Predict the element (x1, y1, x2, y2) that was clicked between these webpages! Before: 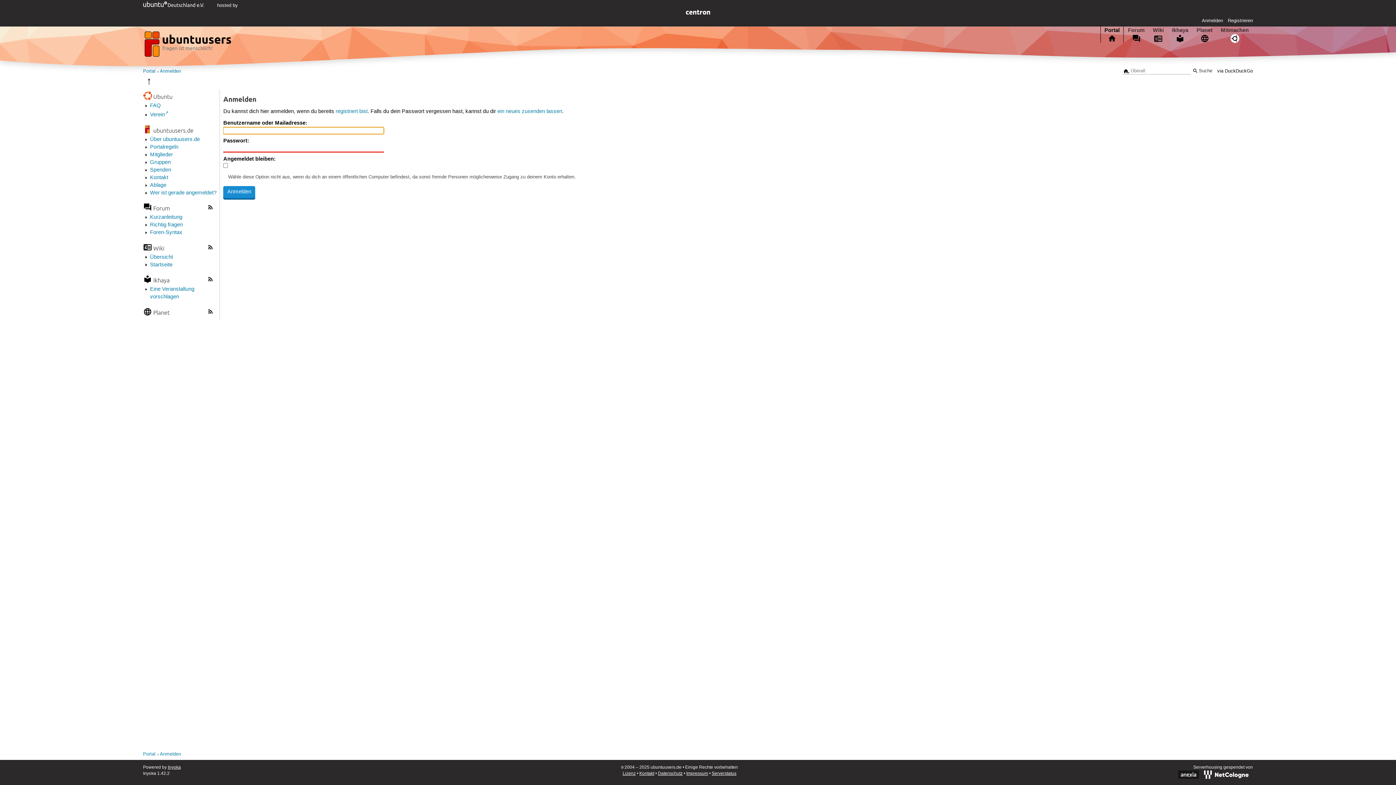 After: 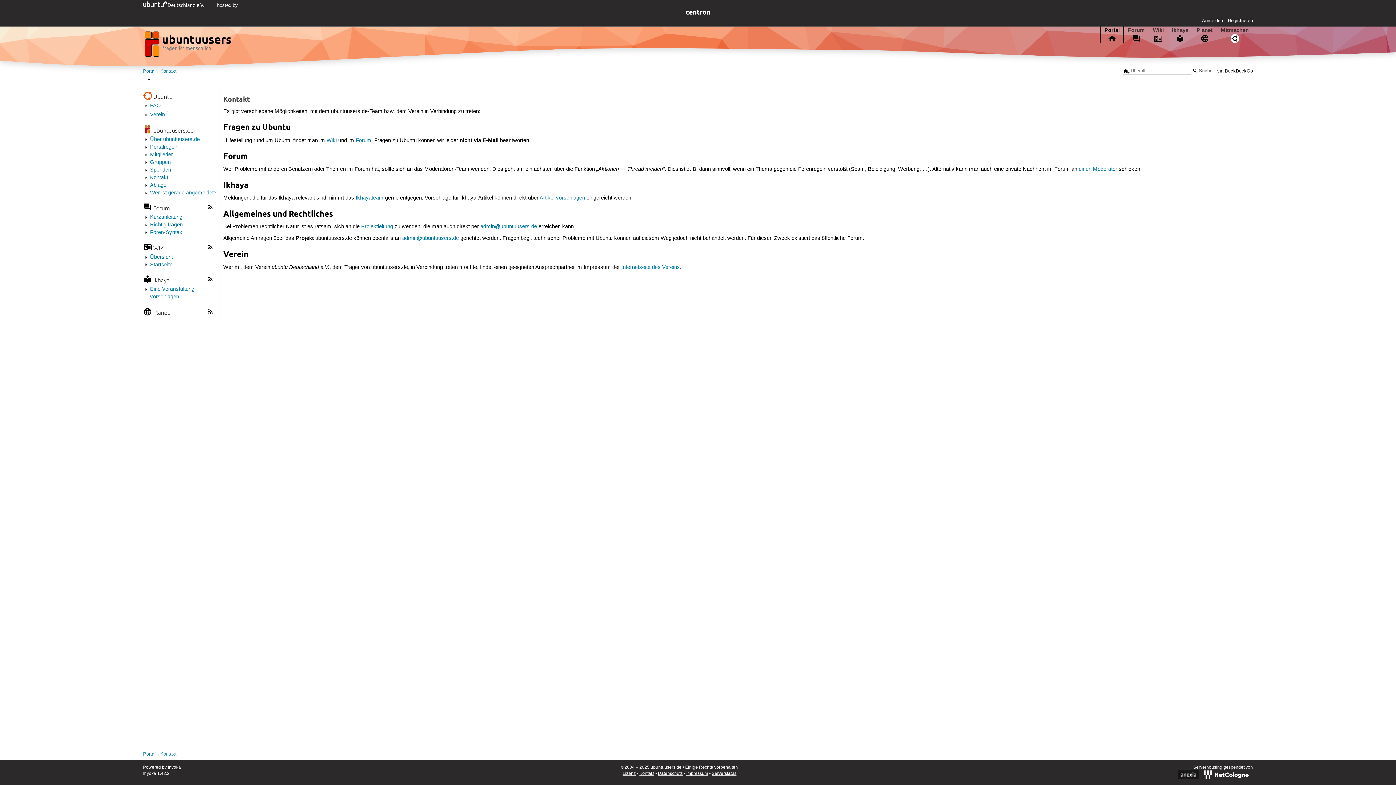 Action: bbox: (639, 771, 654, 776) label: Kontakt